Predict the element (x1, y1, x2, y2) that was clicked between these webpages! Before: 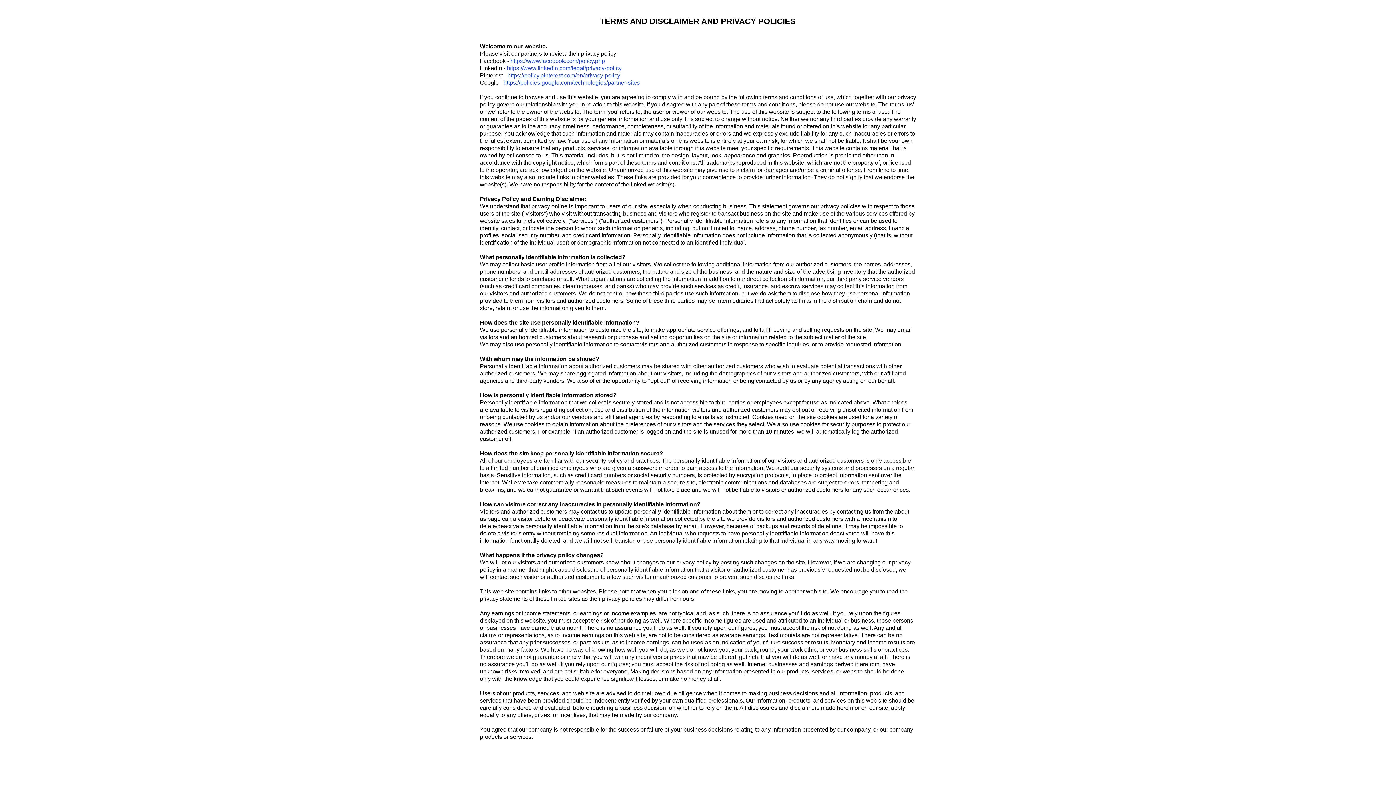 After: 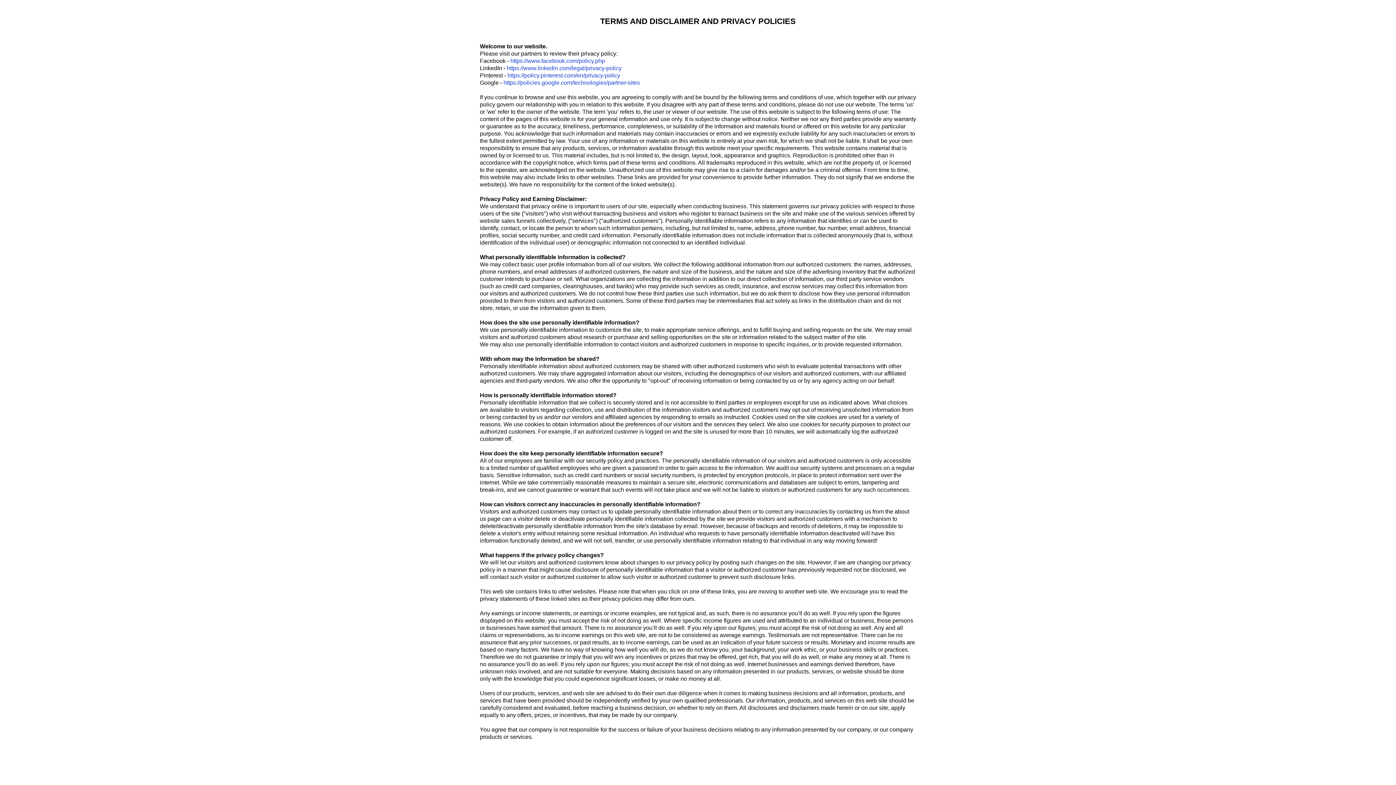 Action: label: https://www.linkedin.com/legal/privacy-policy bbox: (506, 65, 621, 71)